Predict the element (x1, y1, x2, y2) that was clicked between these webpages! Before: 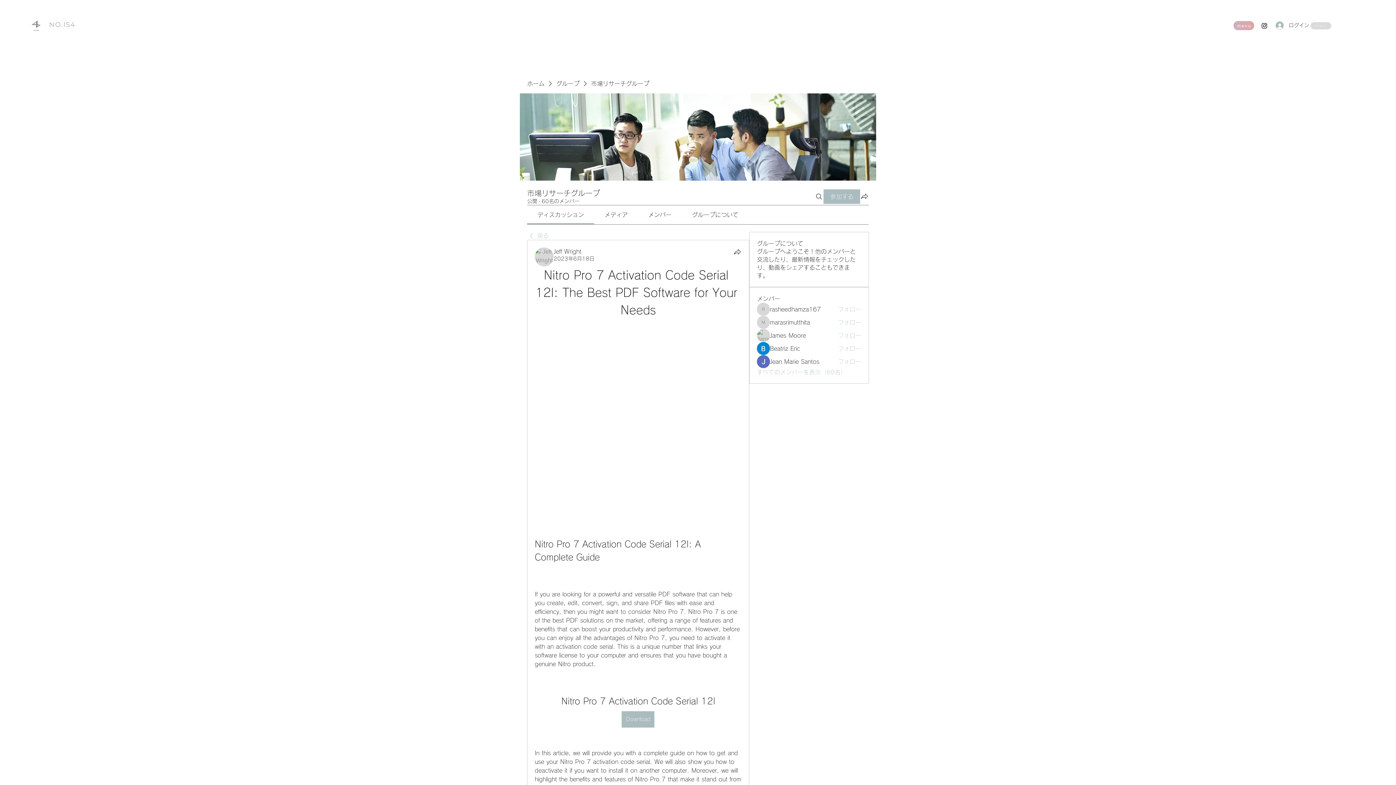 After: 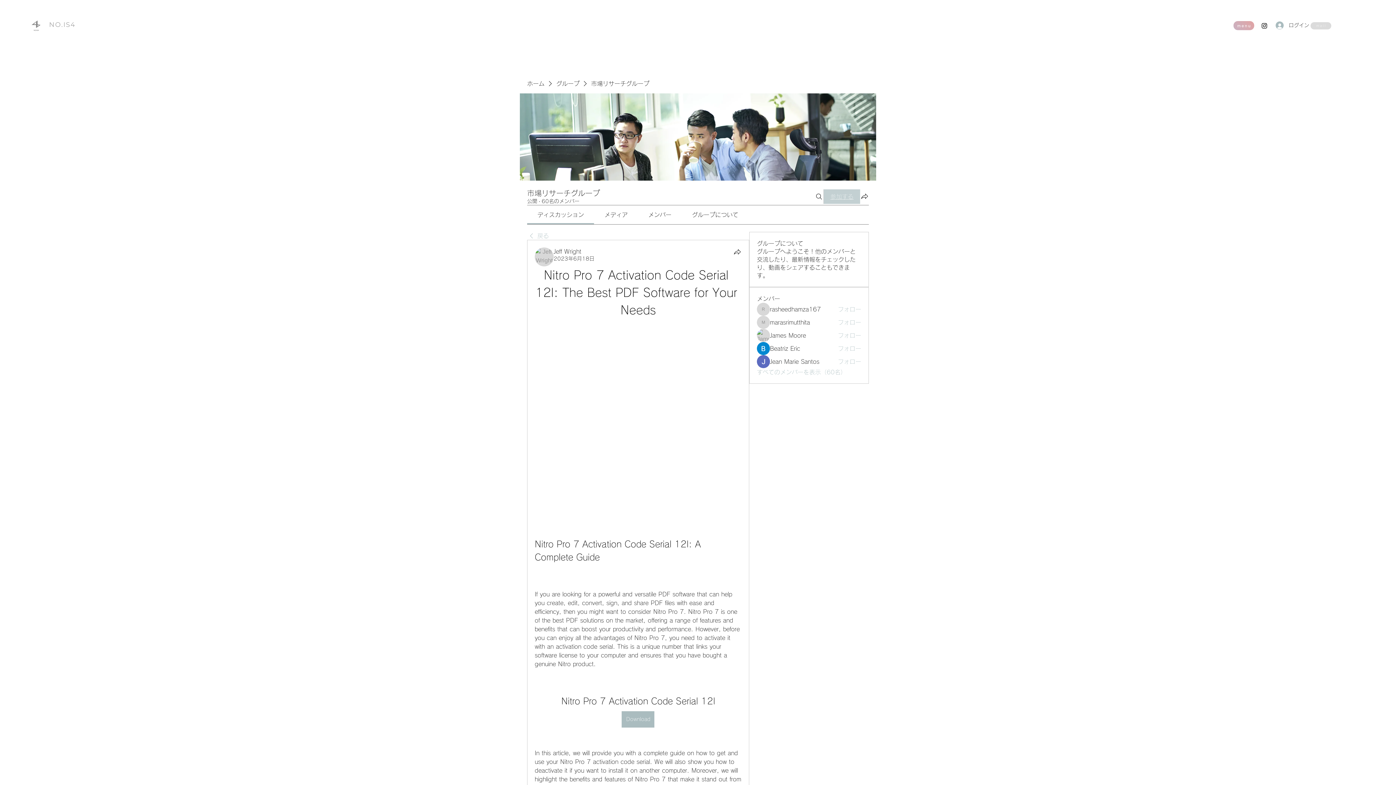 Action: bbox: (824, 189, 860, 203) label: 参加する